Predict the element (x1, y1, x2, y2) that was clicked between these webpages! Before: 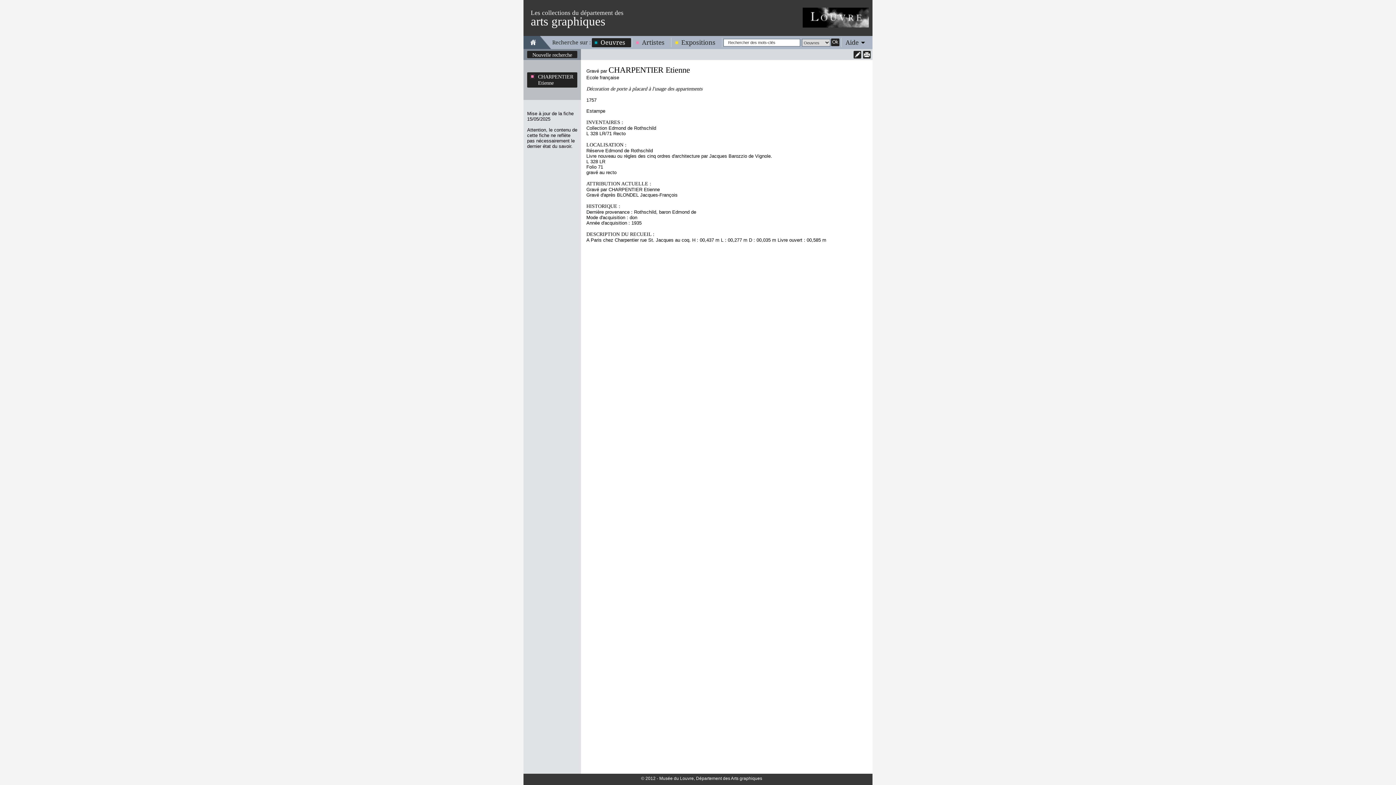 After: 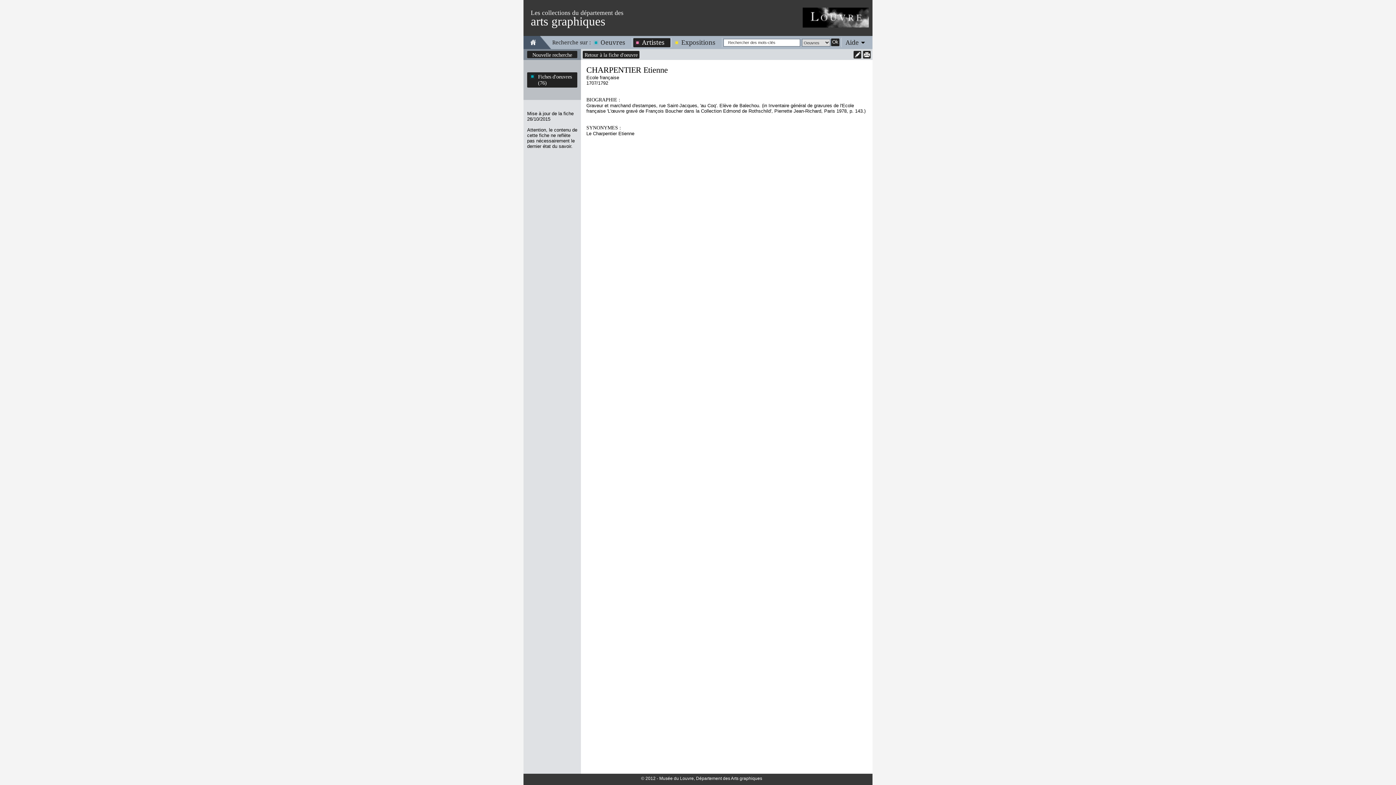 Action: label: CHARPENTIER Etienne bbox: (527, 73, 577, 86)